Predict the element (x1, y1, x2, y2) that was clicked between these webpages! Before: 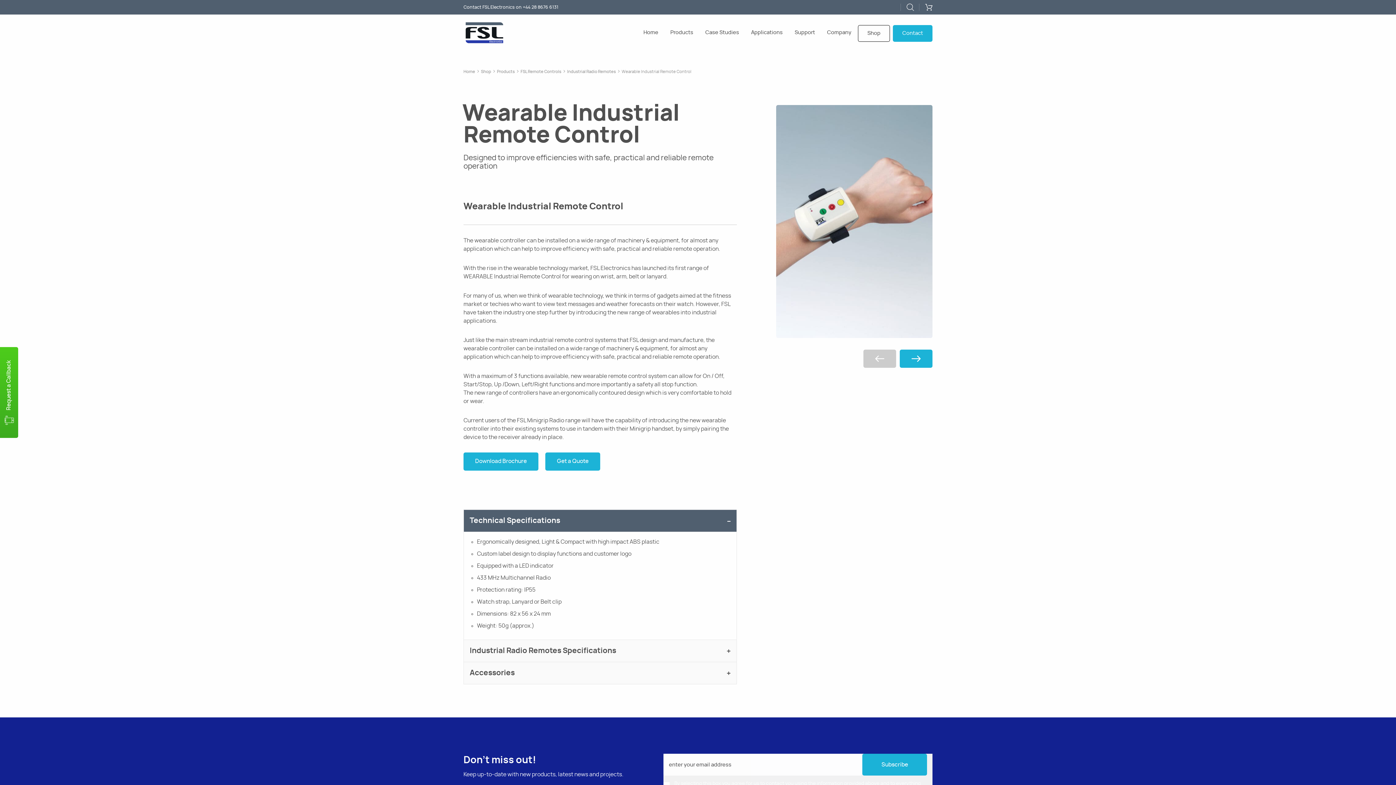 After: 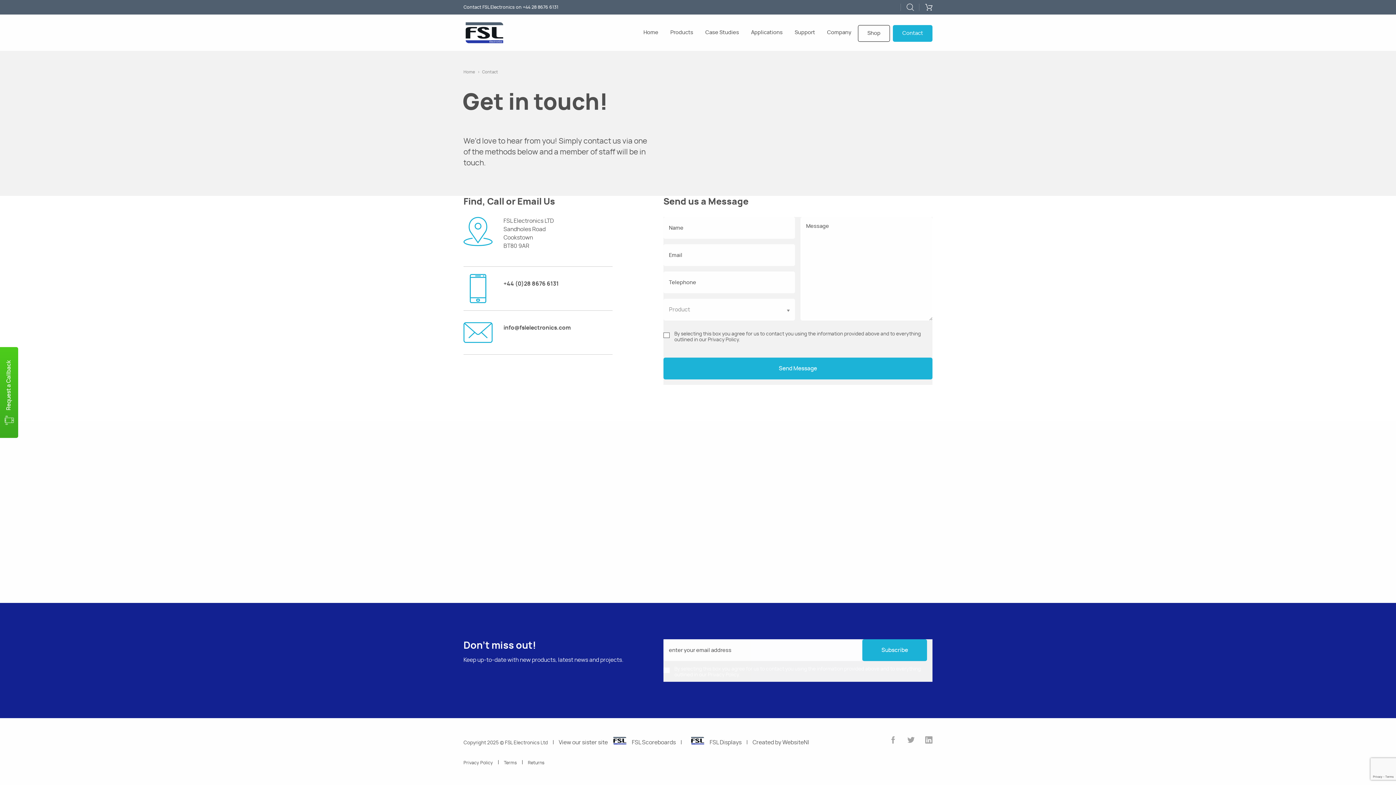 Action: bbox: (893, 25, 932, 41) label: Contact